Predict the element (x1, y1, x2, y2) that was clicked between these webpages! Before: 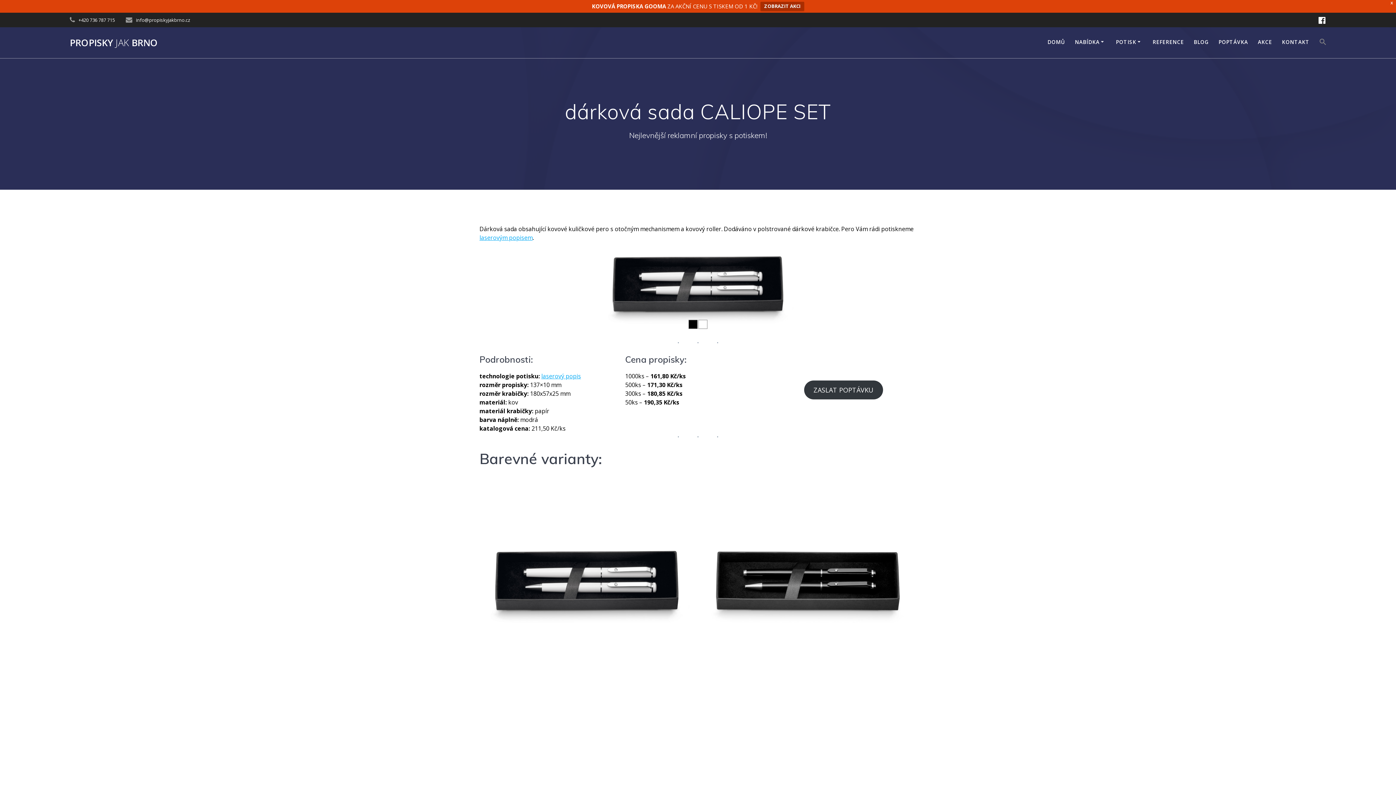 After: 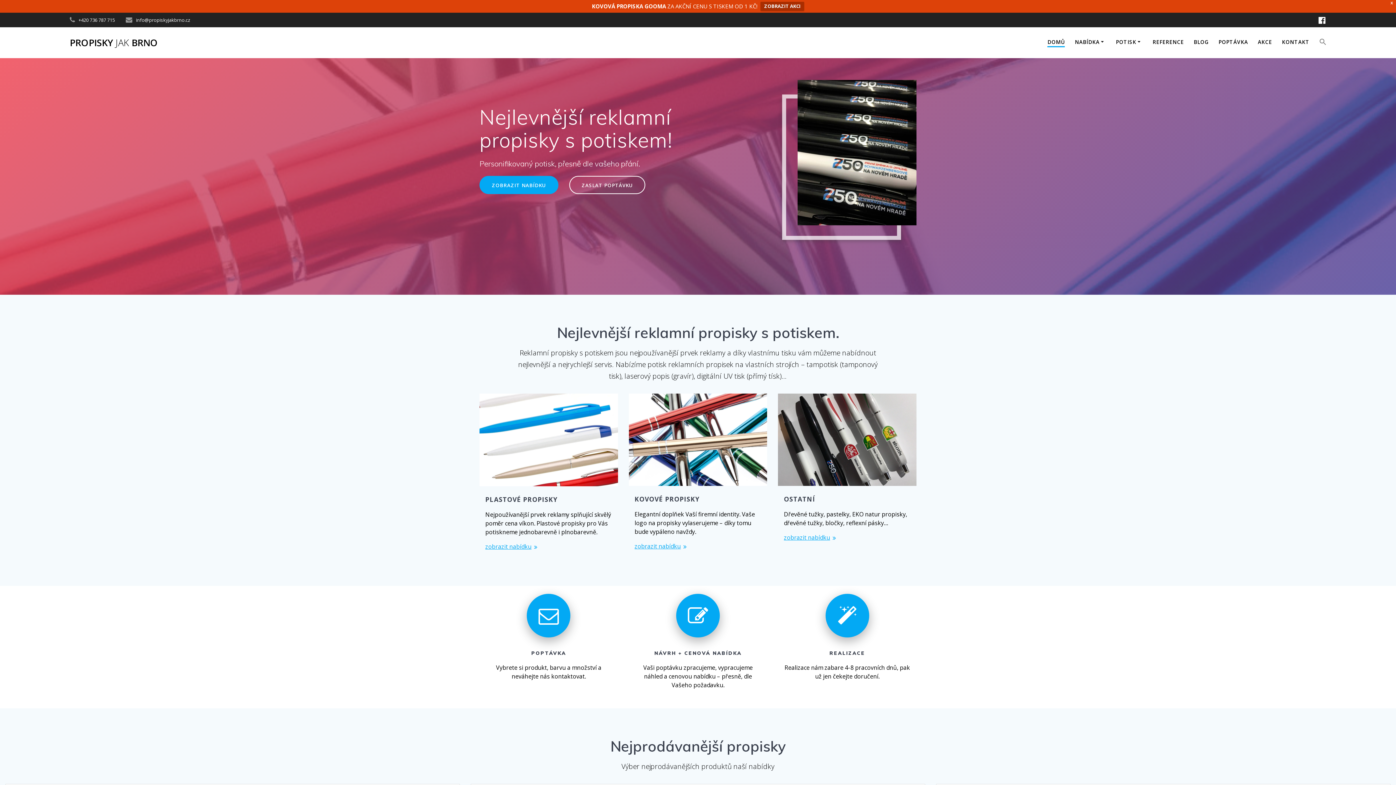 Action: bbox: (1047, 38, 1065, 46) label: DOMŮ